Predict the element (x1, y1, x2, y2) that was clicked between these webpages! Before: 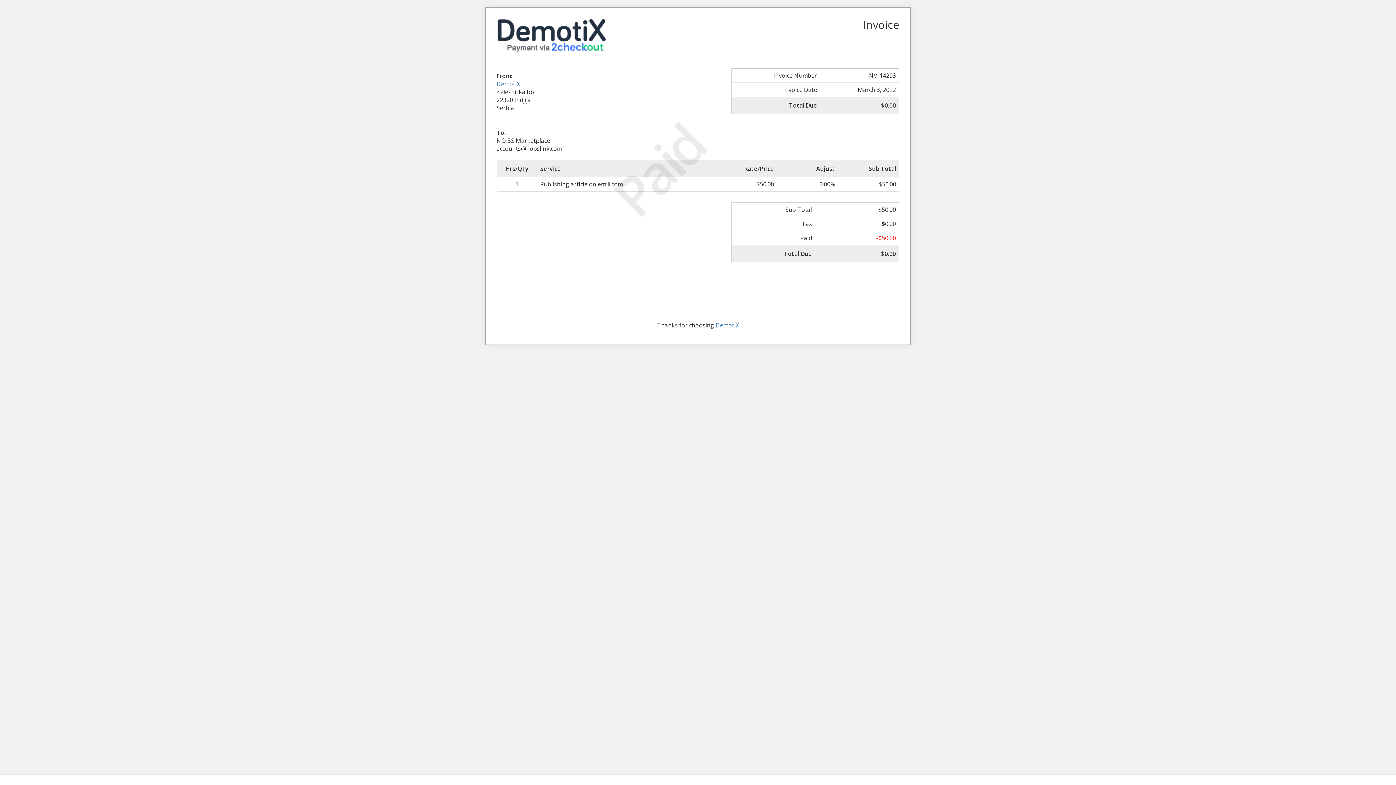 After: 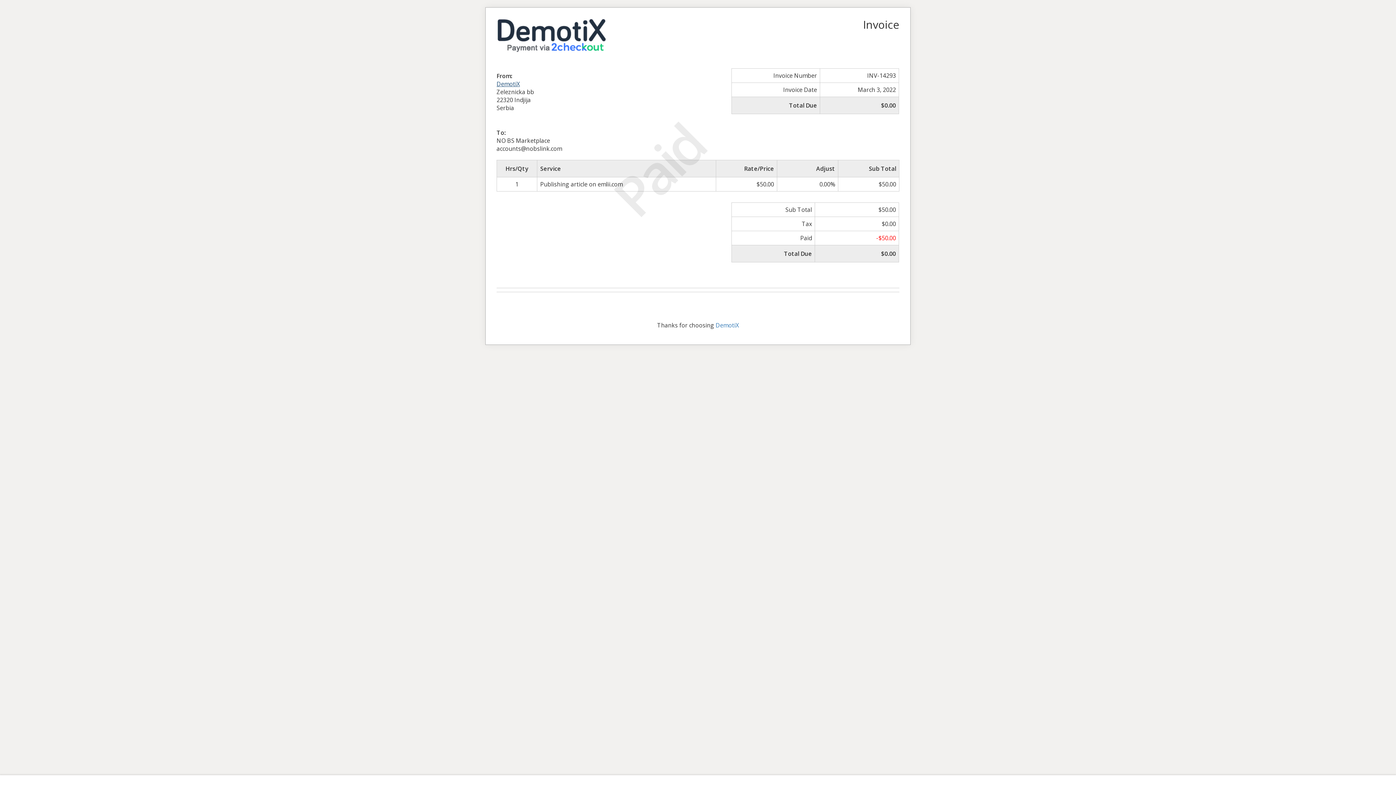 Action: bbox: (496, 79, 520, 87) label: DemotiX